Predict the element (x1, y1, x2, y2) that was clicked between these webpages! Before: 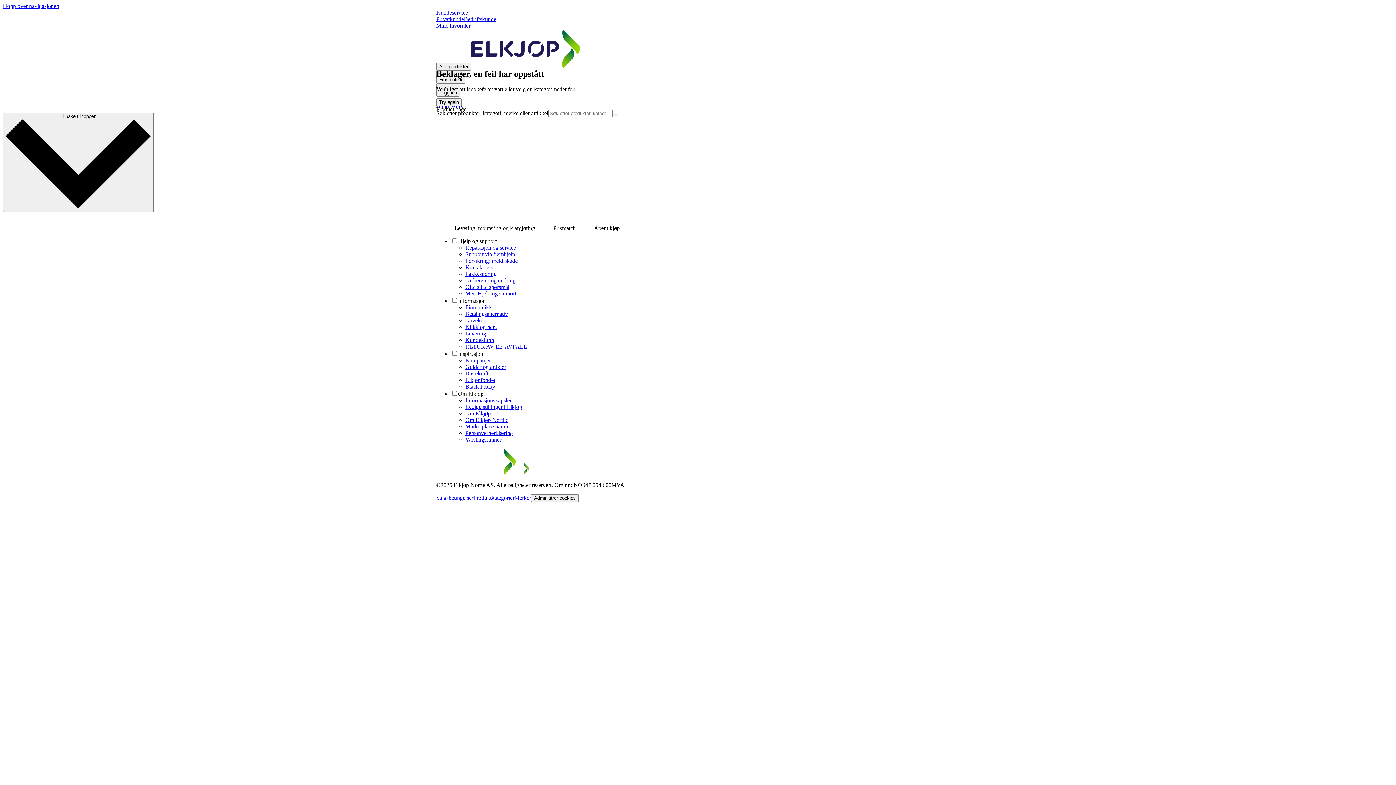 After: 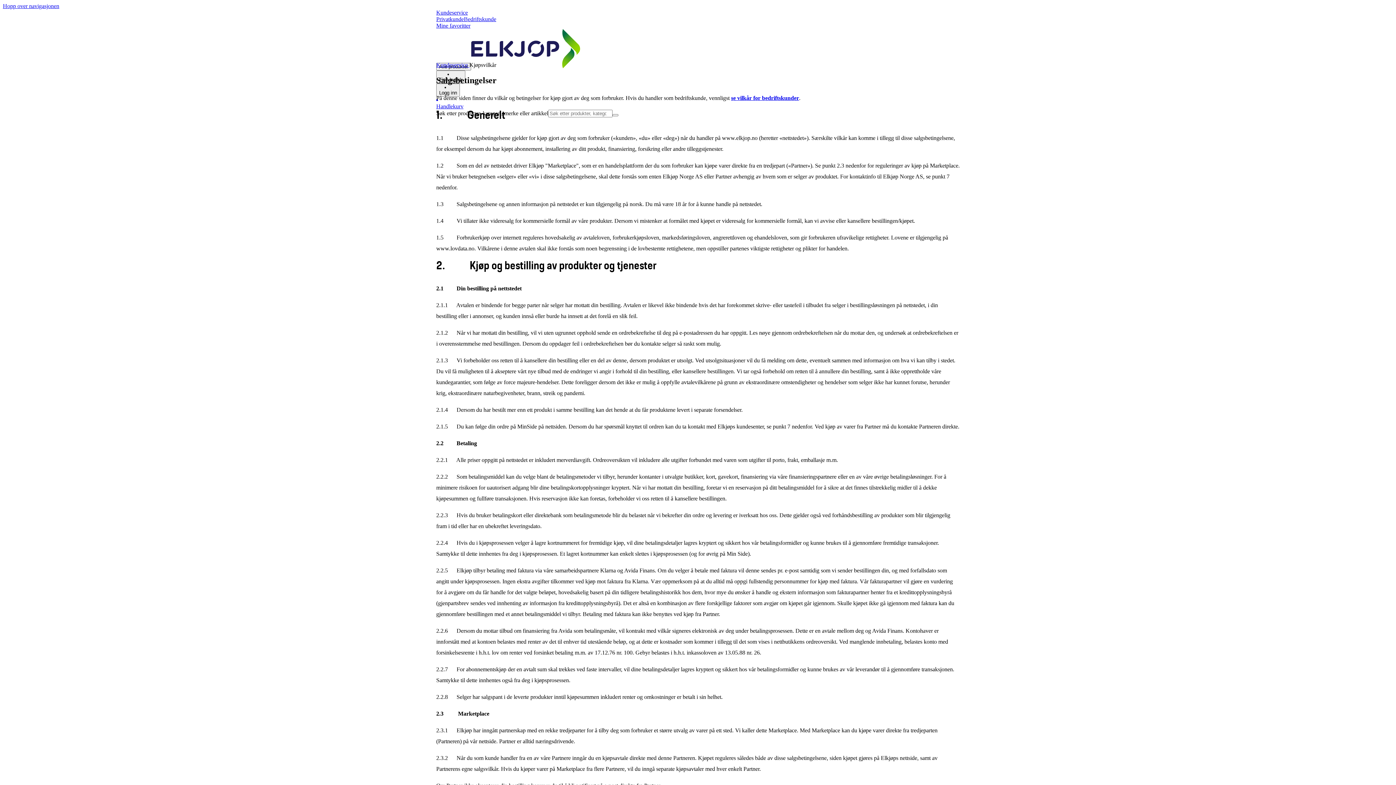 Action: bbox: (436, 494, 473, 501) label: Salgsbetingelser